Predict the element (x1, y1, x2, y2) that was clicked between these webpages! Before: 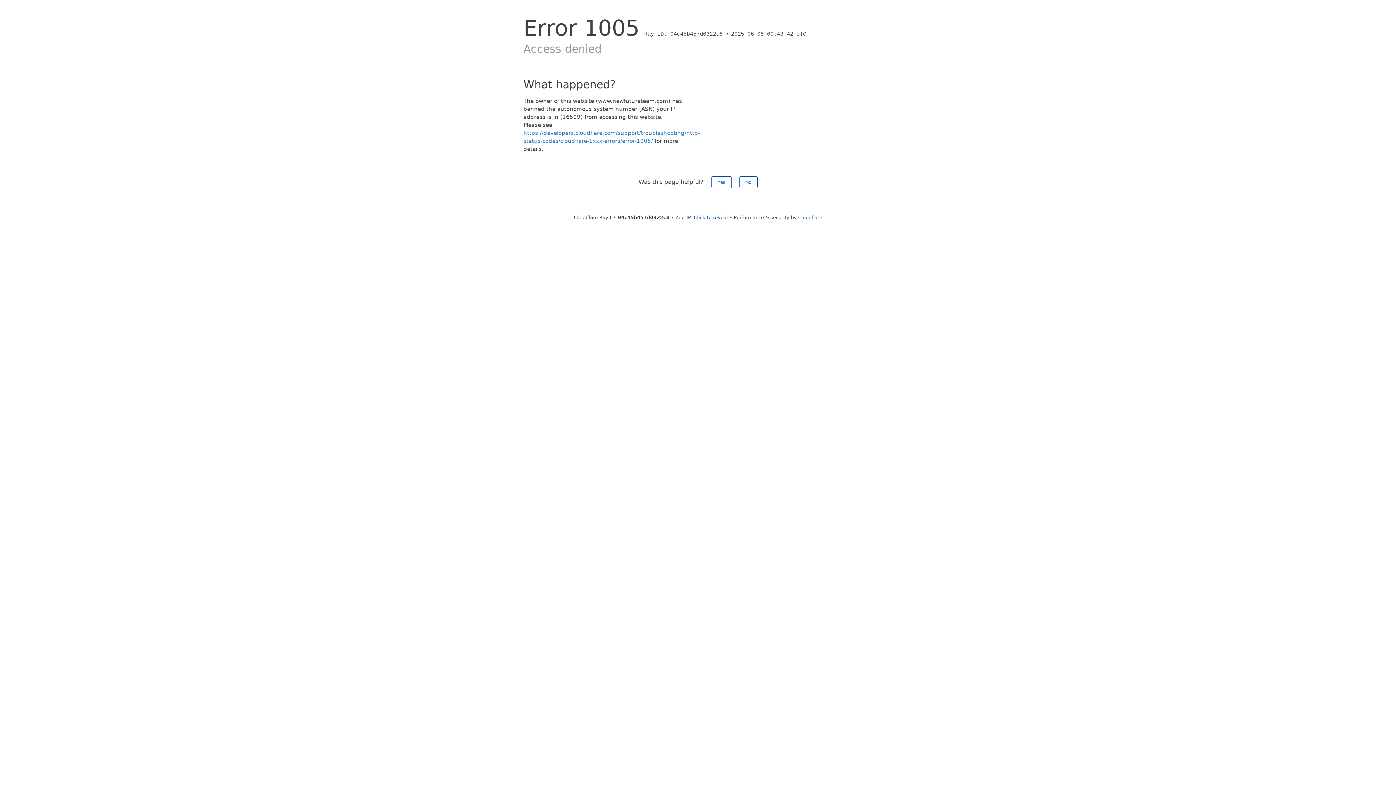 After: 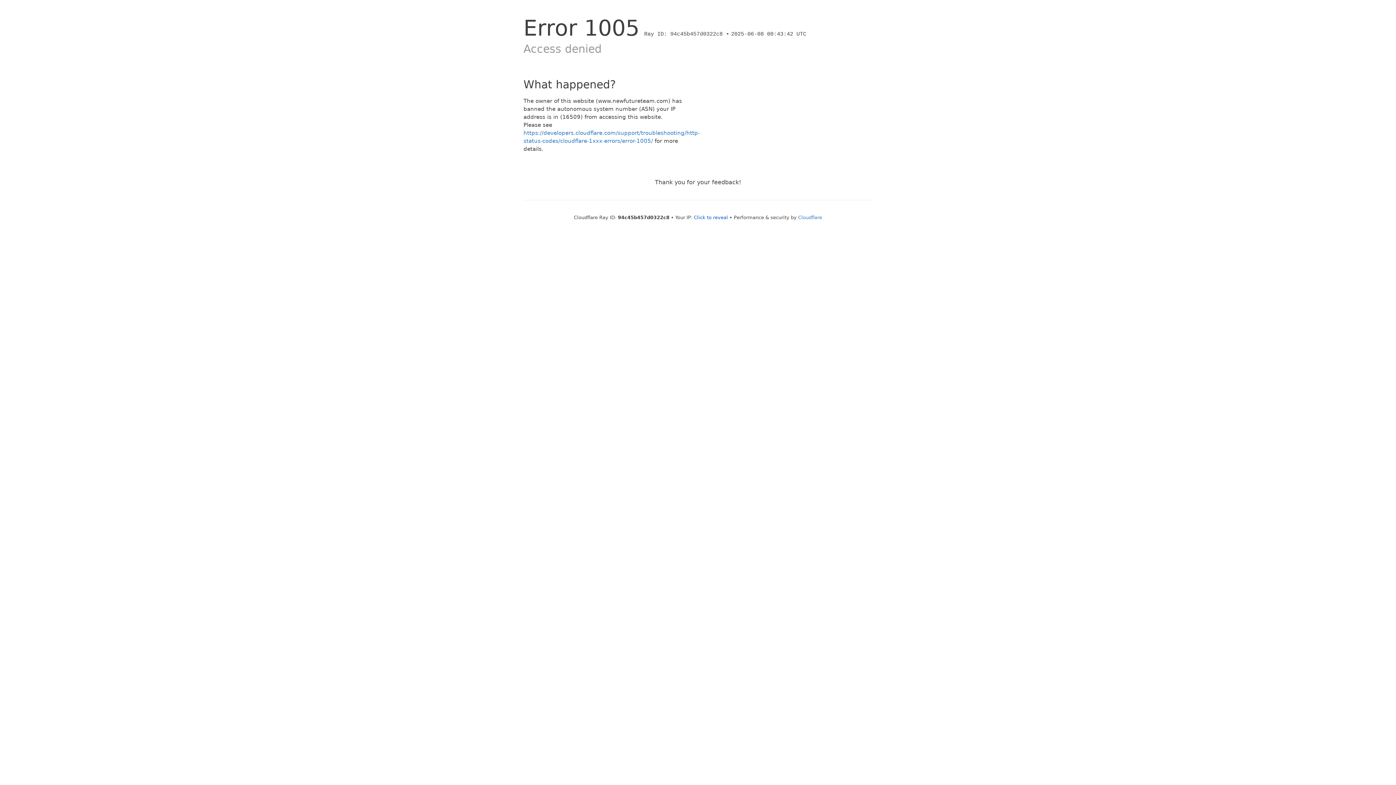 Action: label: No bbox: (739, 176, 757, 188)